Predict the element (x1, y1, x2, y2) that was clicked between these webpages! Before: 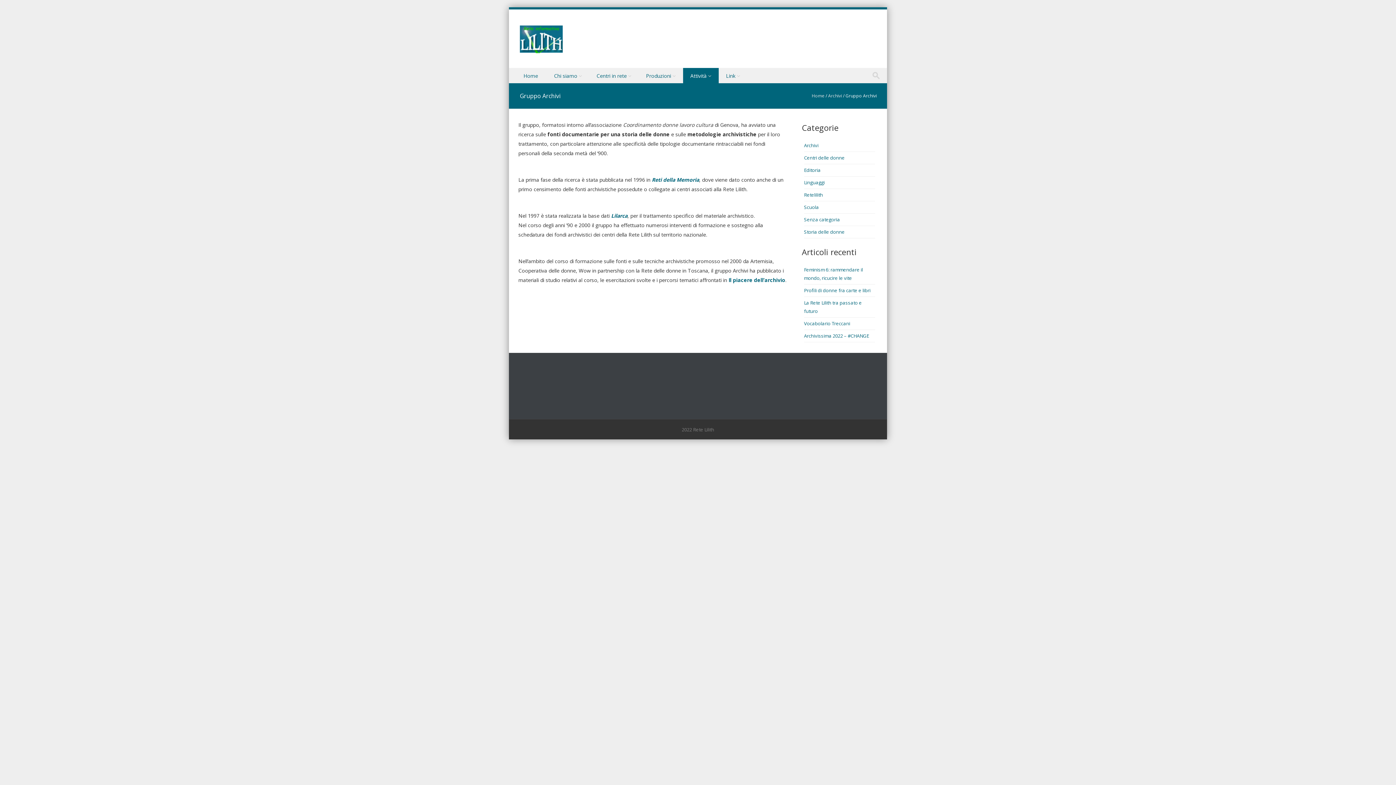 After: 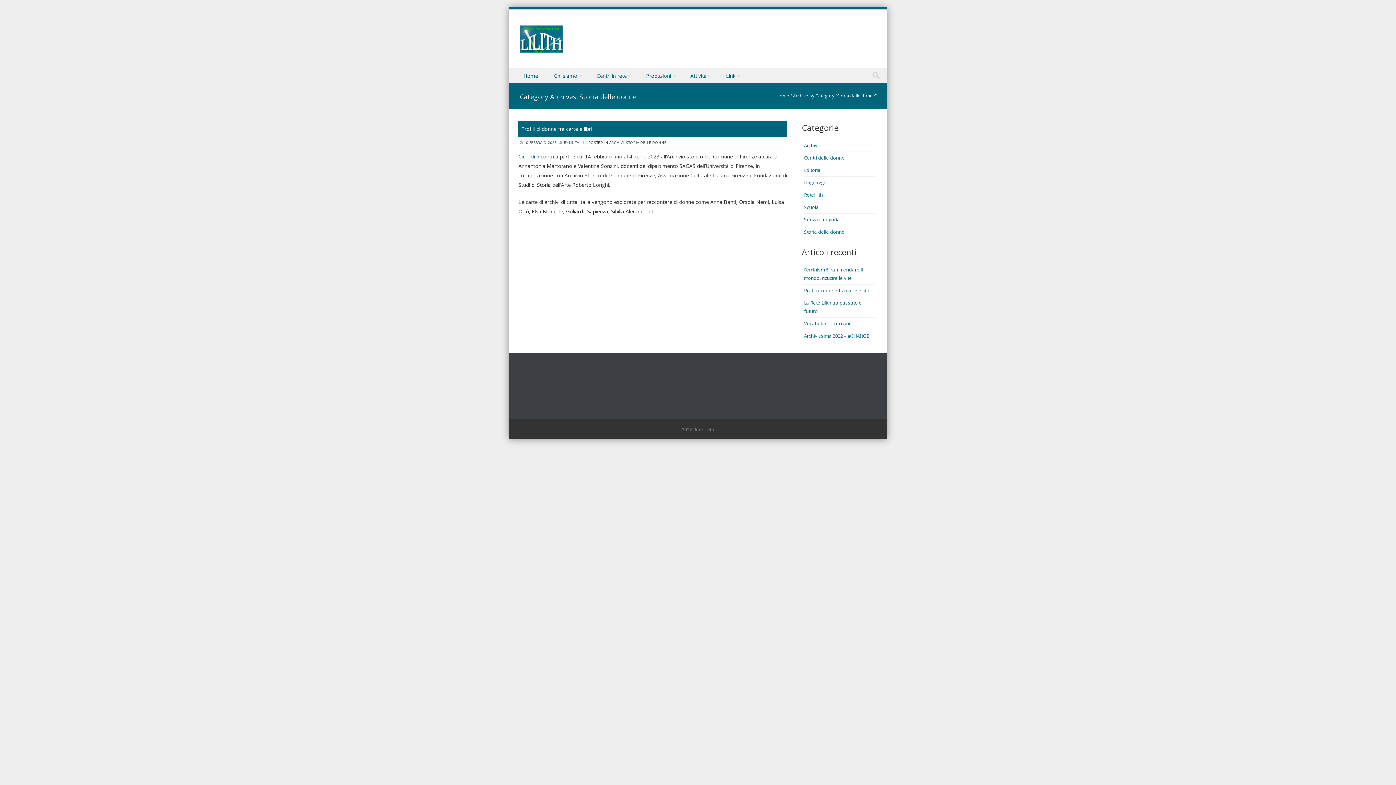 Action: label: Storia delle donne bbox: (804, 228, 844, 235)